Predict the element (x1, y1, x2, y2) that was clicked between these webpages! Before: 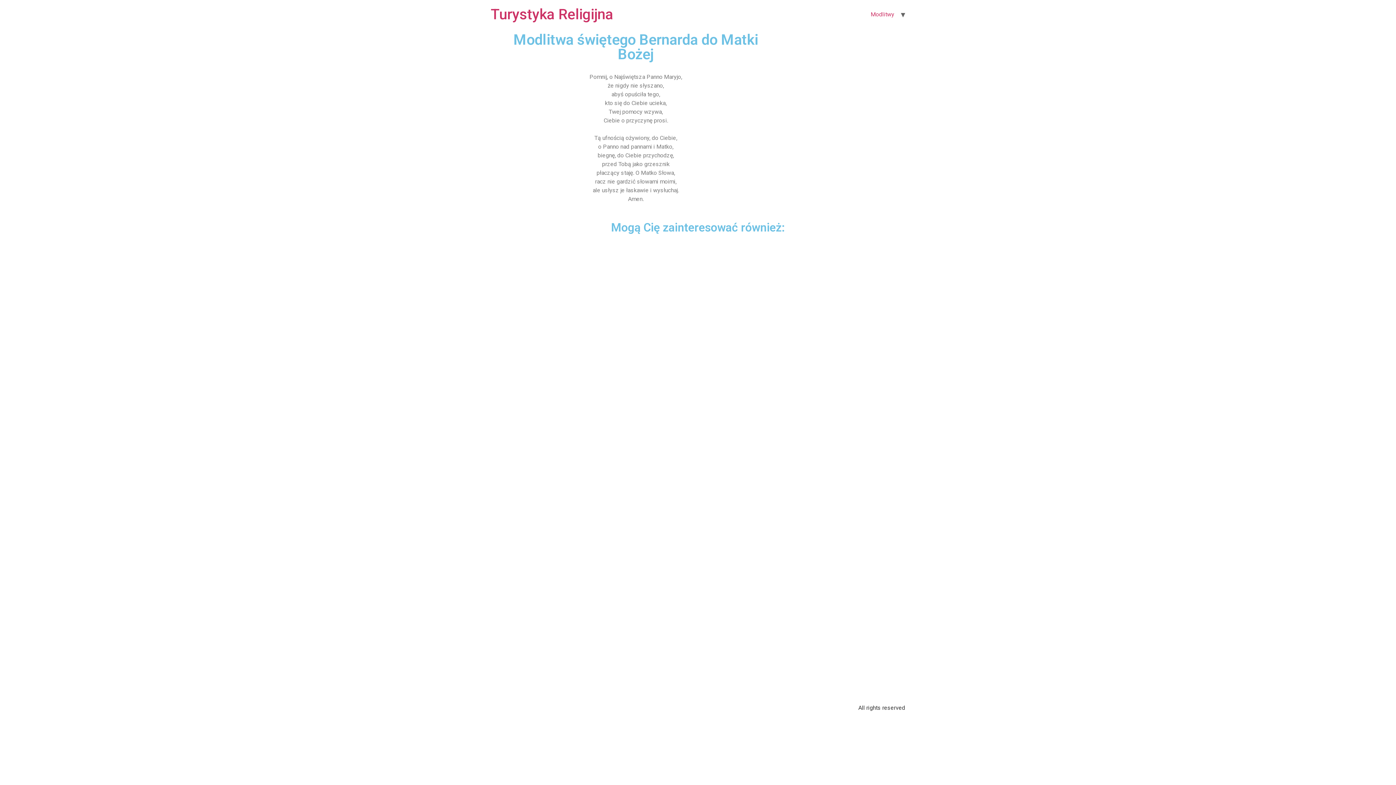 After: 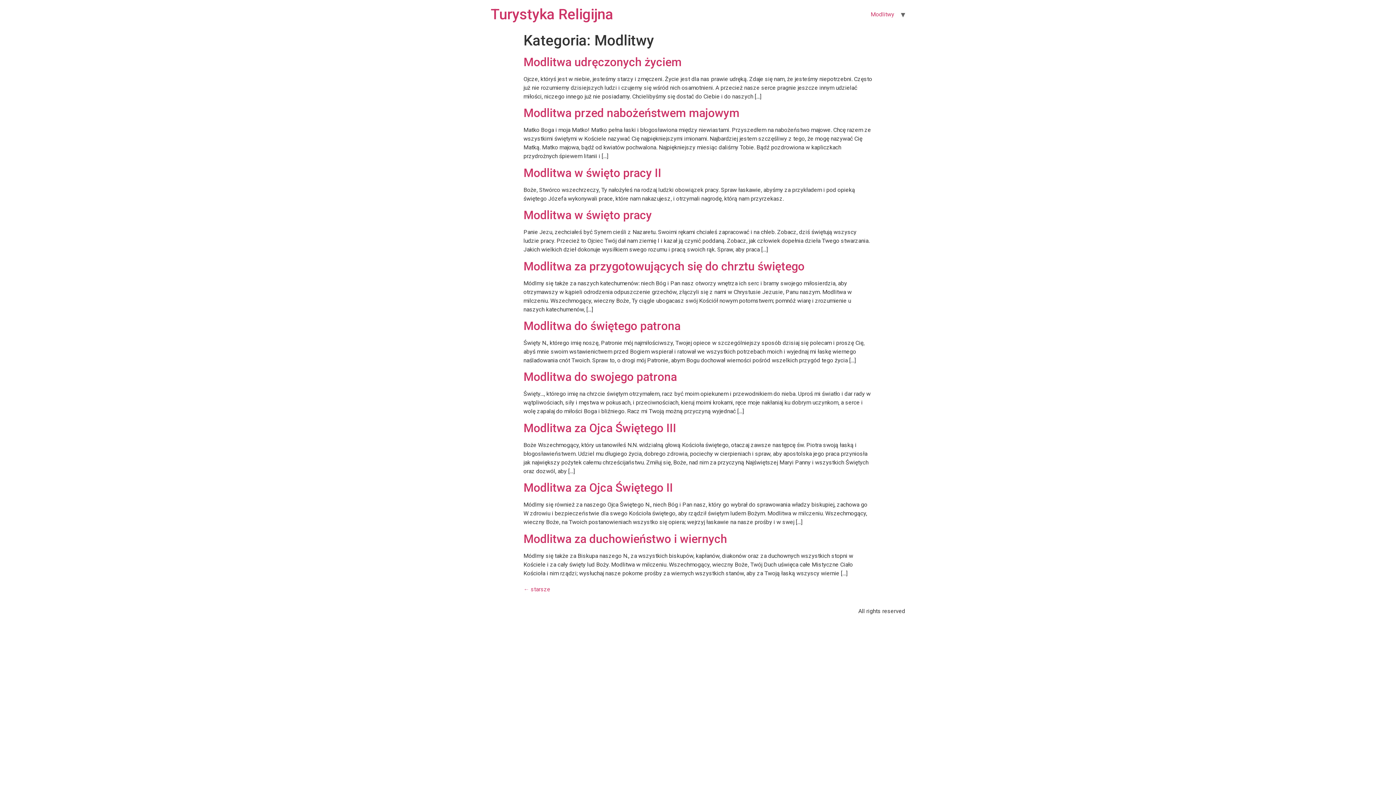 Action: label: Modlitwy bbox: (865, 7, 900, 21)